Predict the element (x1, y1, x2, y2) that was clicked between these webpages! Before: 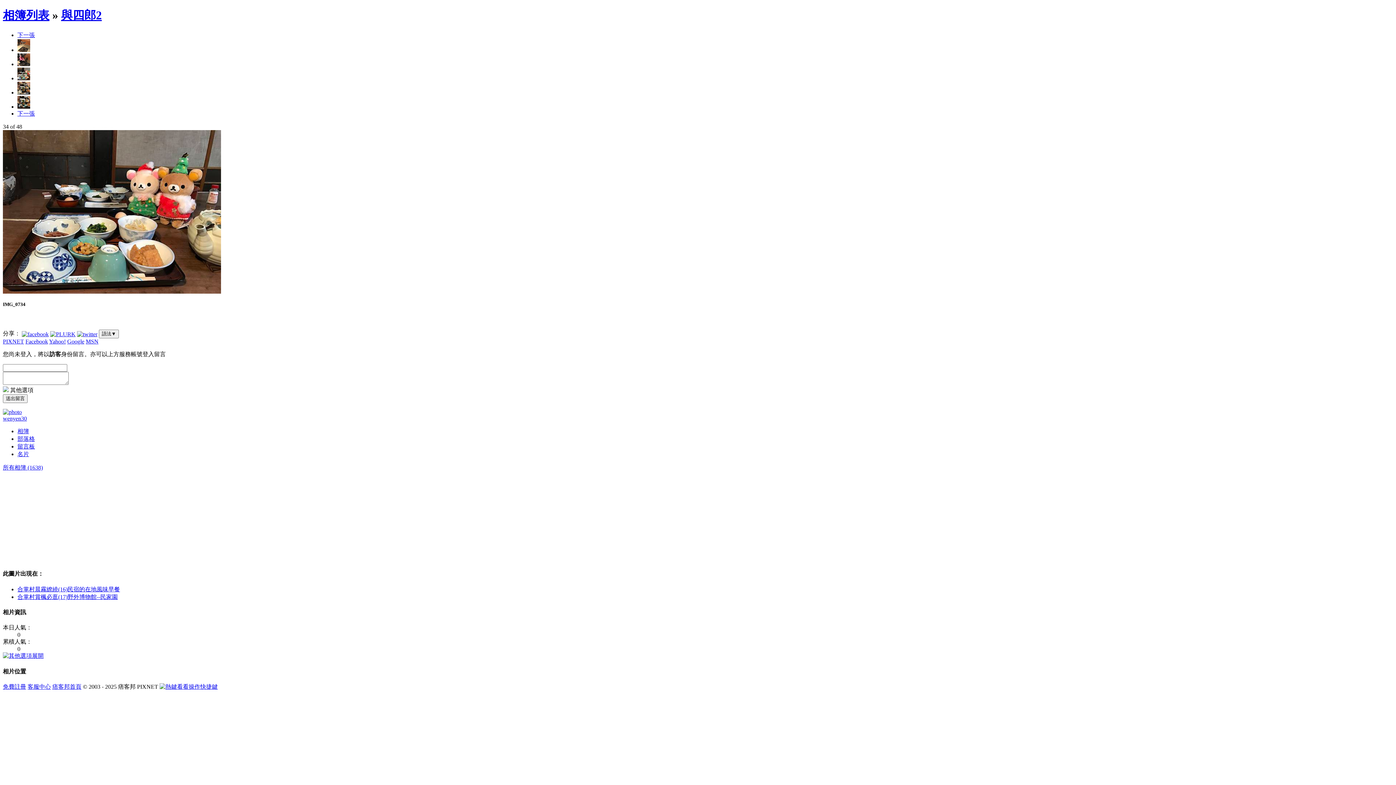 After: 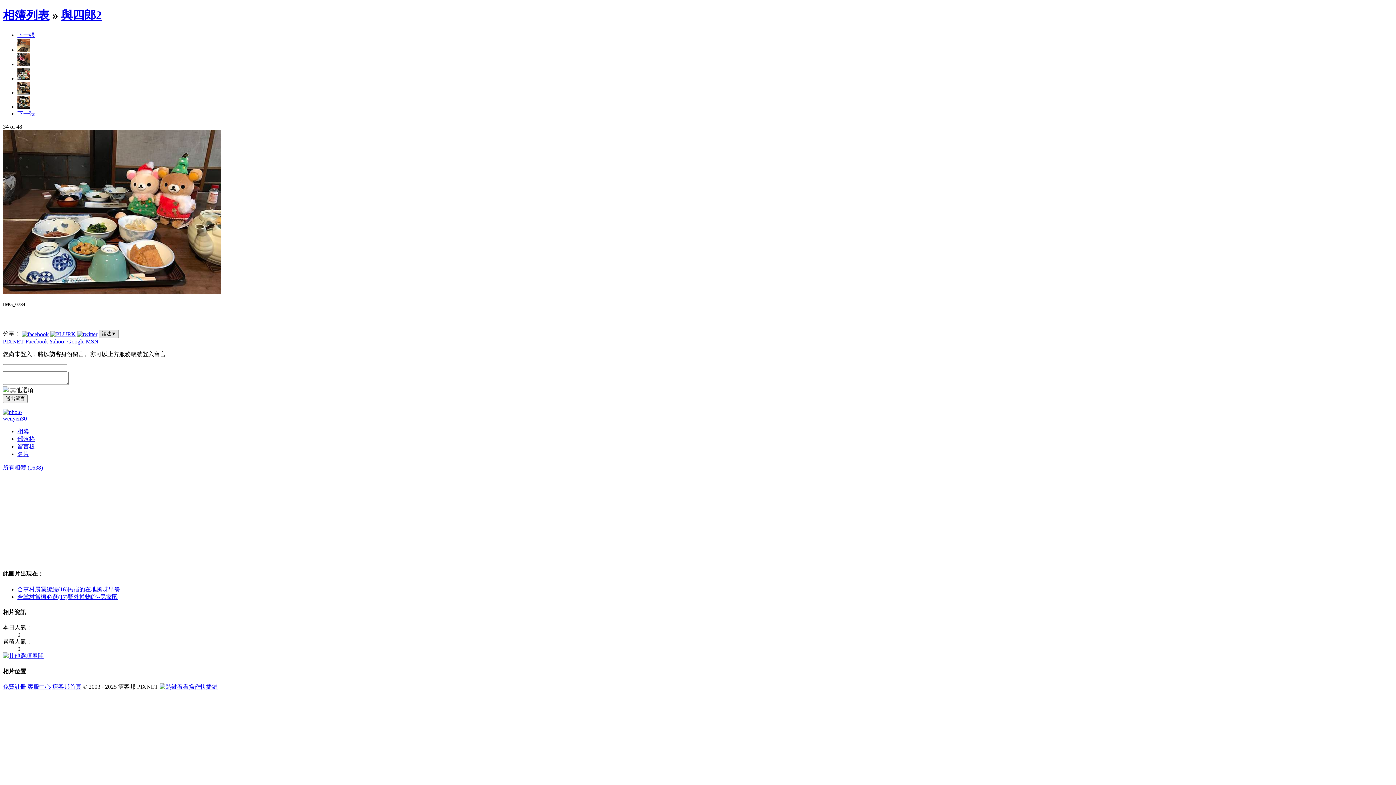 Action: label: 語法▼ bbox: (98, 329, 118, 338)